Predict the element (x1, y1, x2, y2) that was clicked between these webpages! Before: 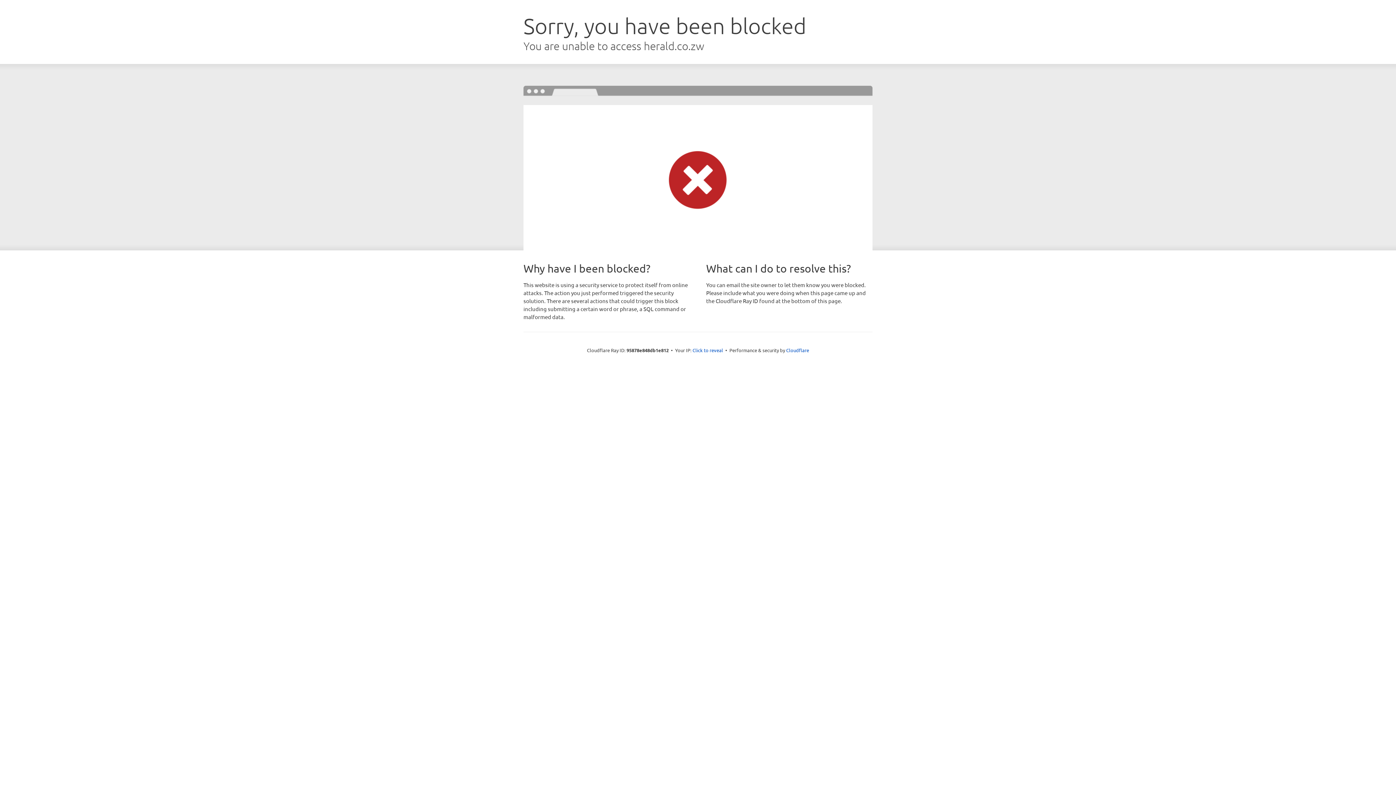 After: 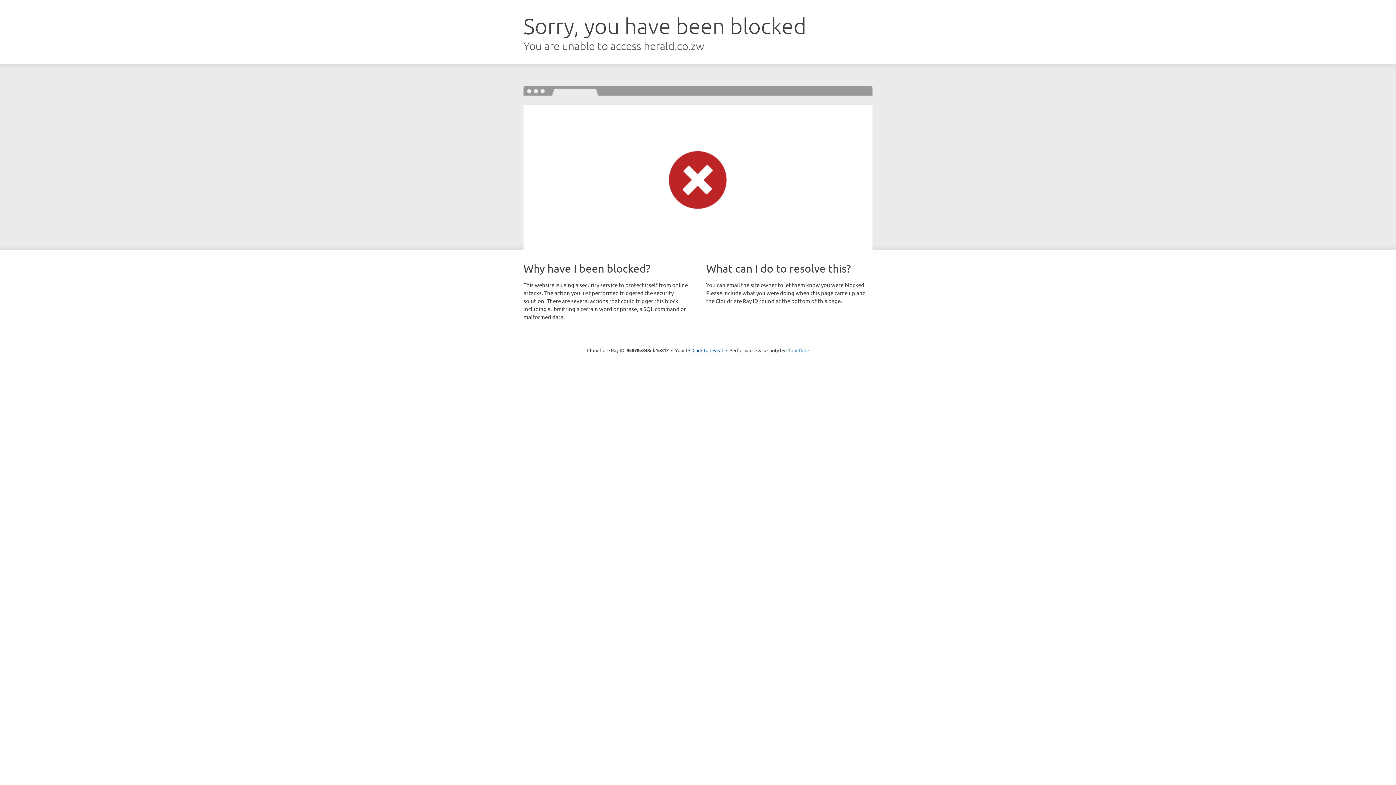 Action: bbox: (786, 347, 809, 353) label: Cloudflare